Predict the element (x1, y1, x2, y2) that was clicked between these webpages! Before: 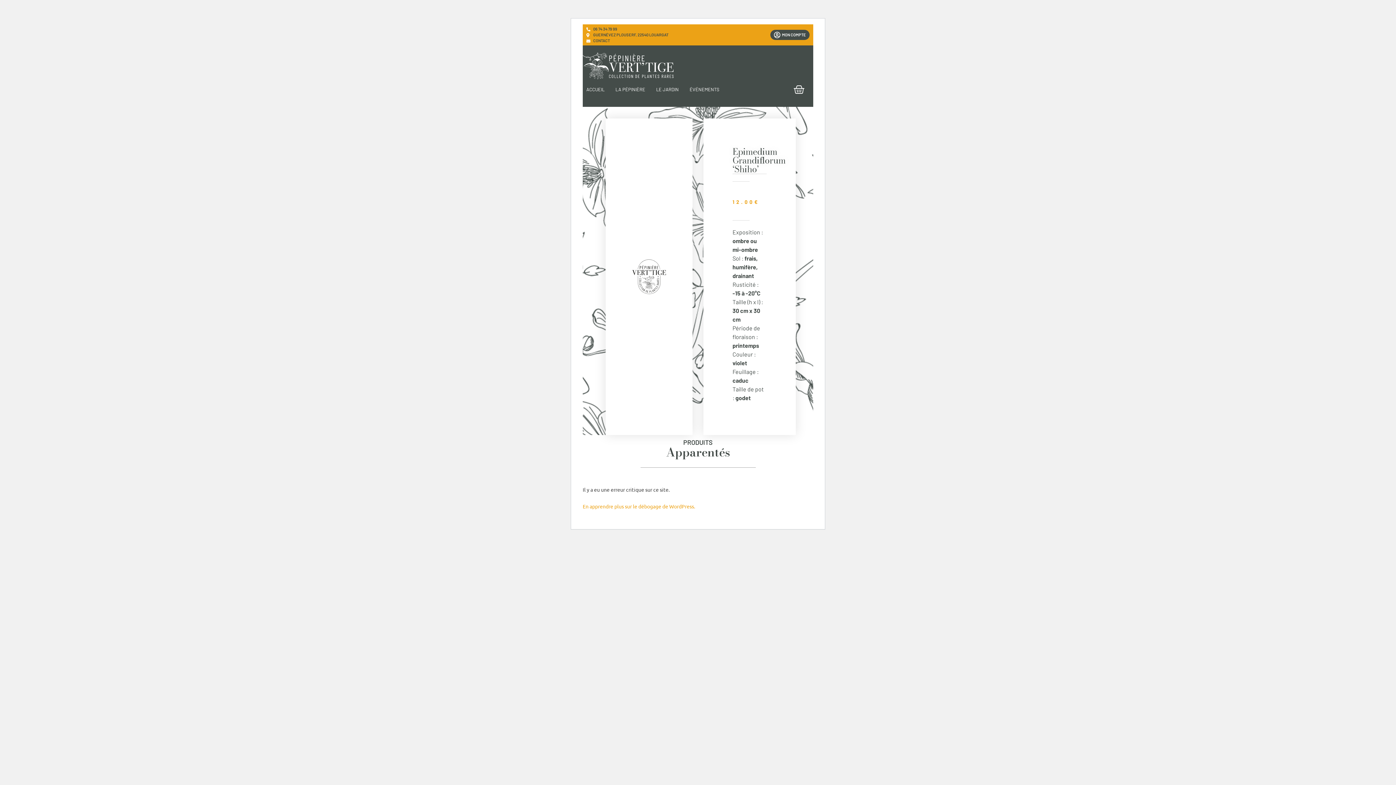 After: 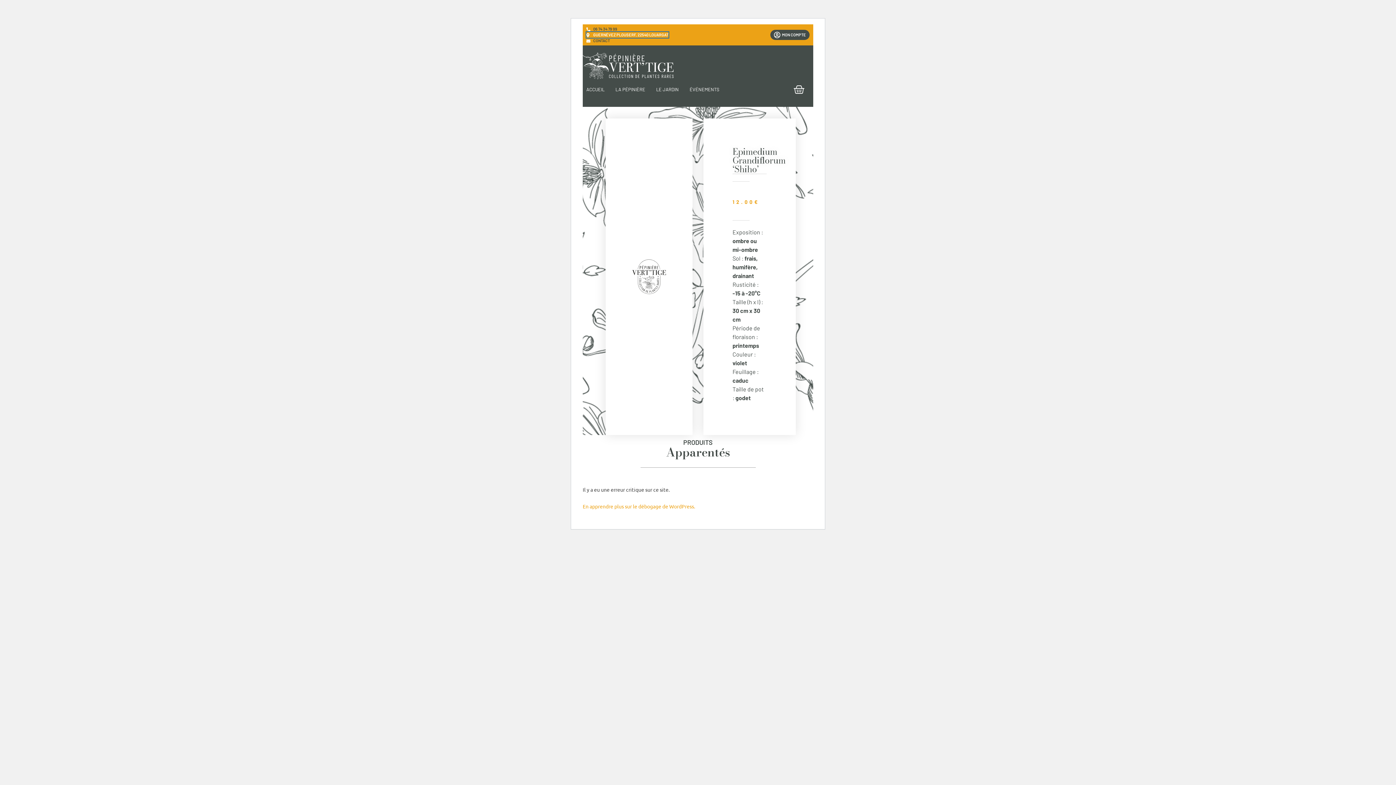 Action: bbox: (586, 32, 668, 37) label: GUERNÉVEZ PLOUSERF, 22540 LOUARGAT